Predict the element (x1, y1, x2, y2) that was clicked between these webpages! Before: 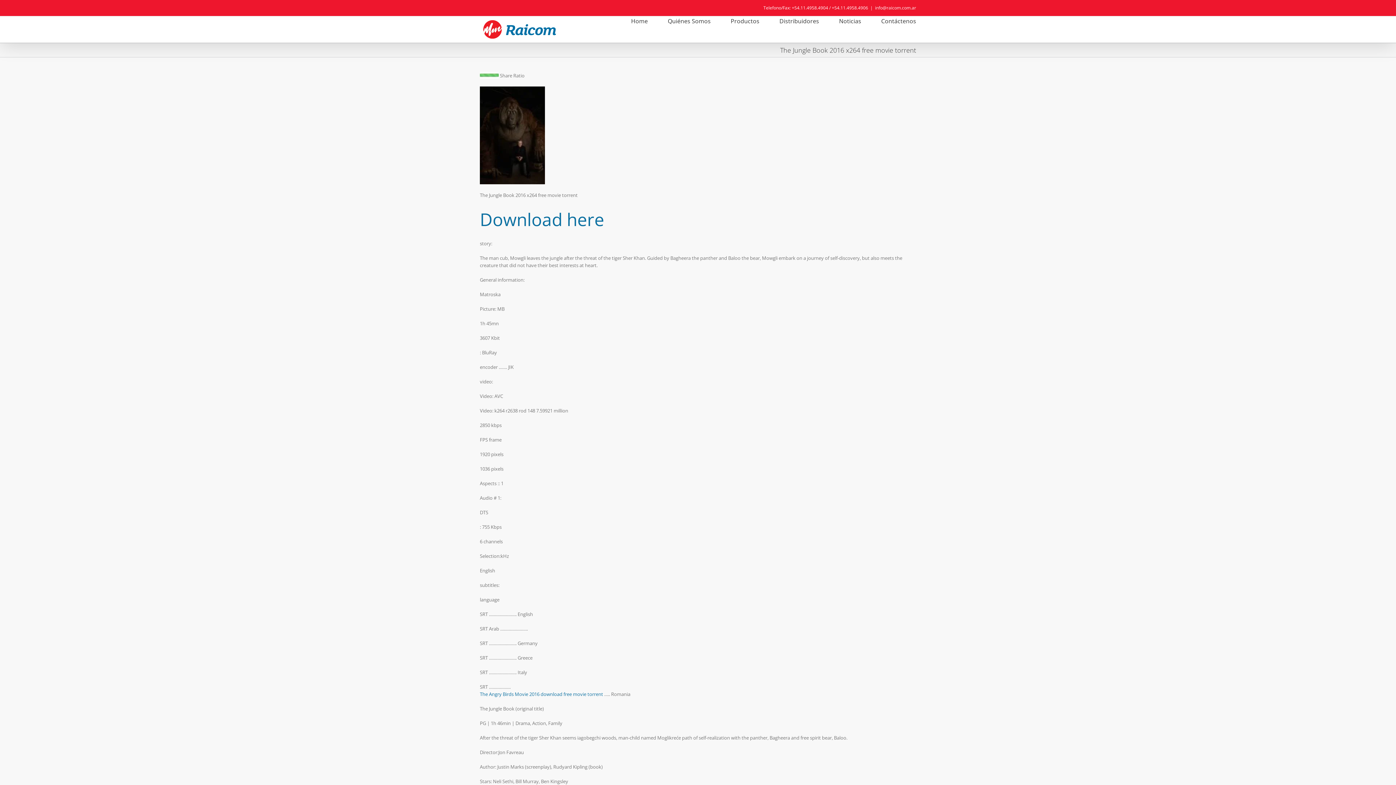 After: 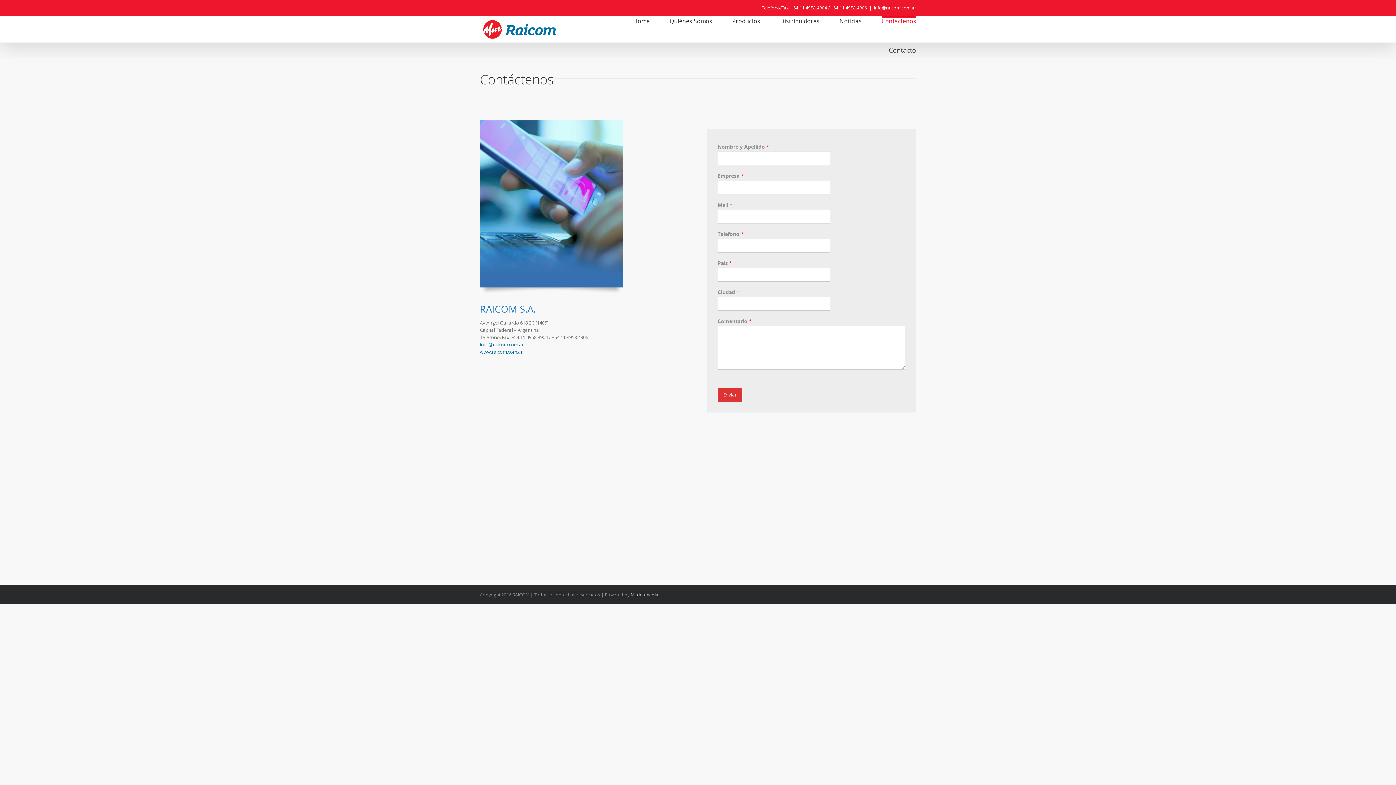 Action: label: Contáctenos bbox: (881, 16, 916, 24)